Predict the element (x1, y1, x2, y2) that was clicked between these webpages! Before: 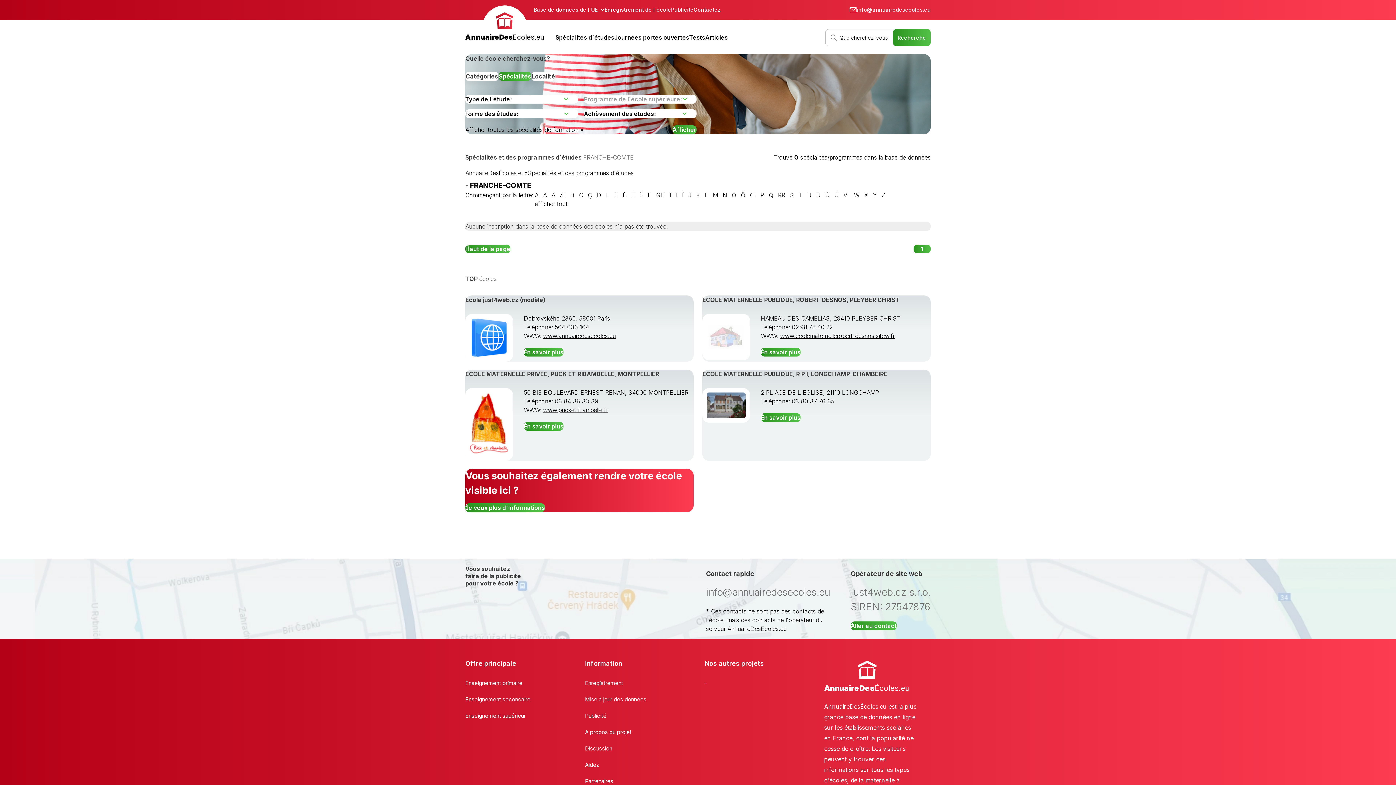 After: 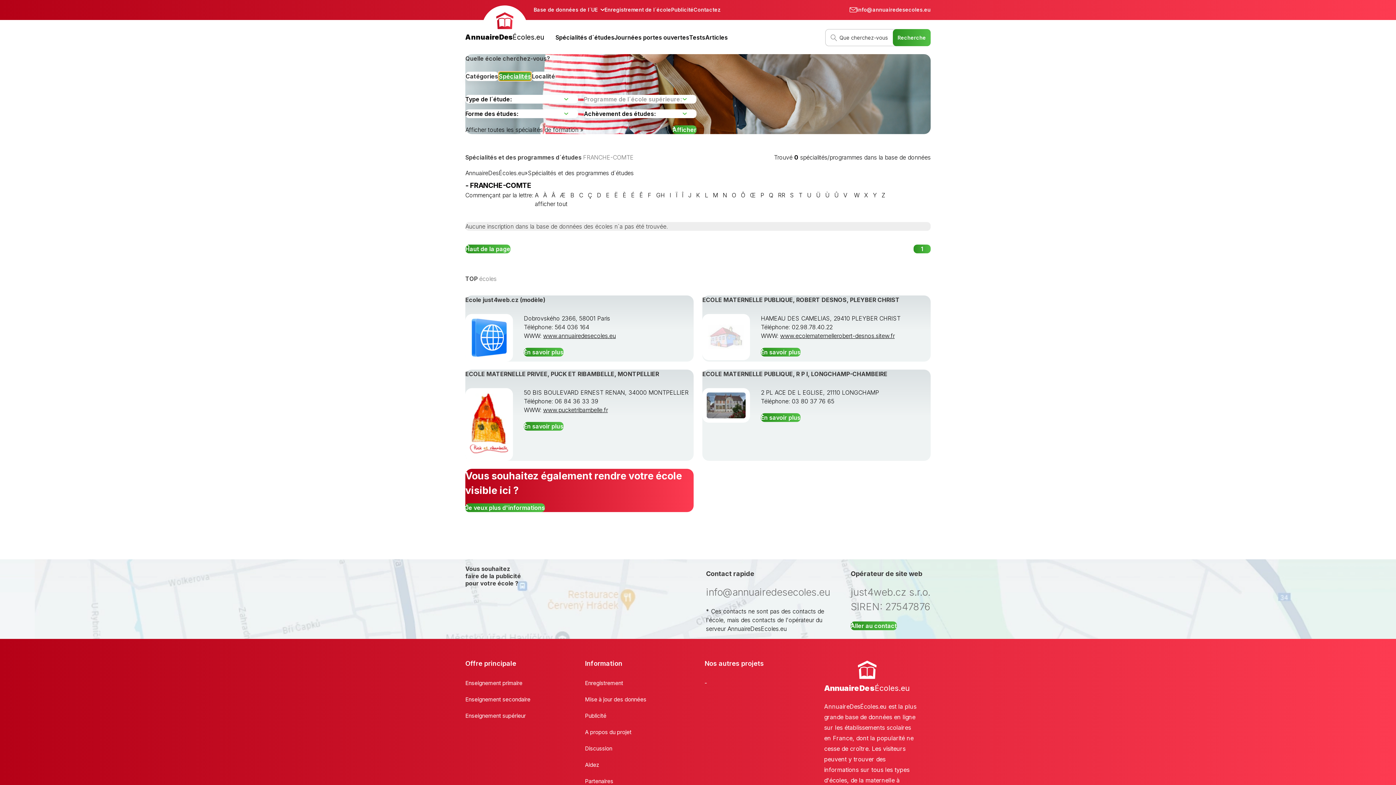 Action: bbox: (498, 71, 531, 80) label: Spécialités